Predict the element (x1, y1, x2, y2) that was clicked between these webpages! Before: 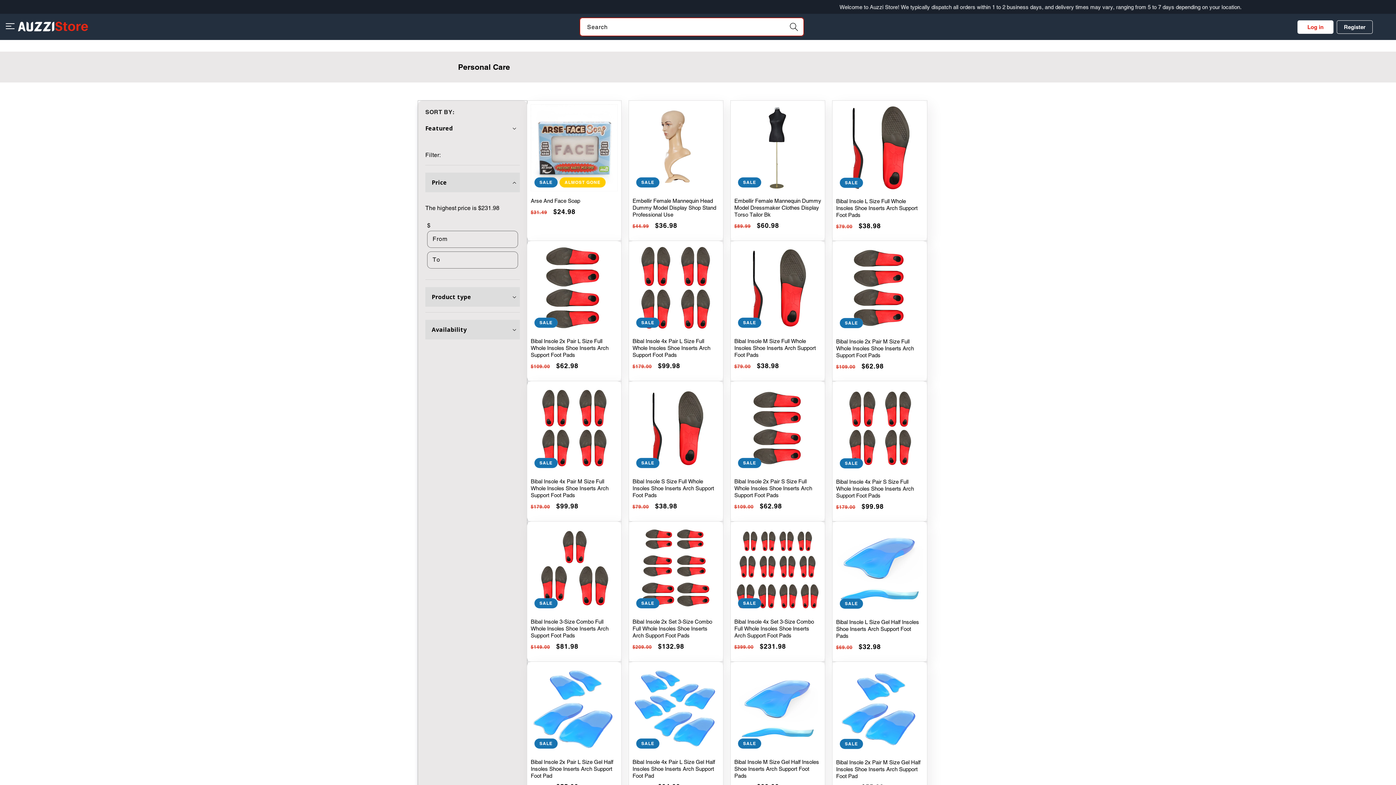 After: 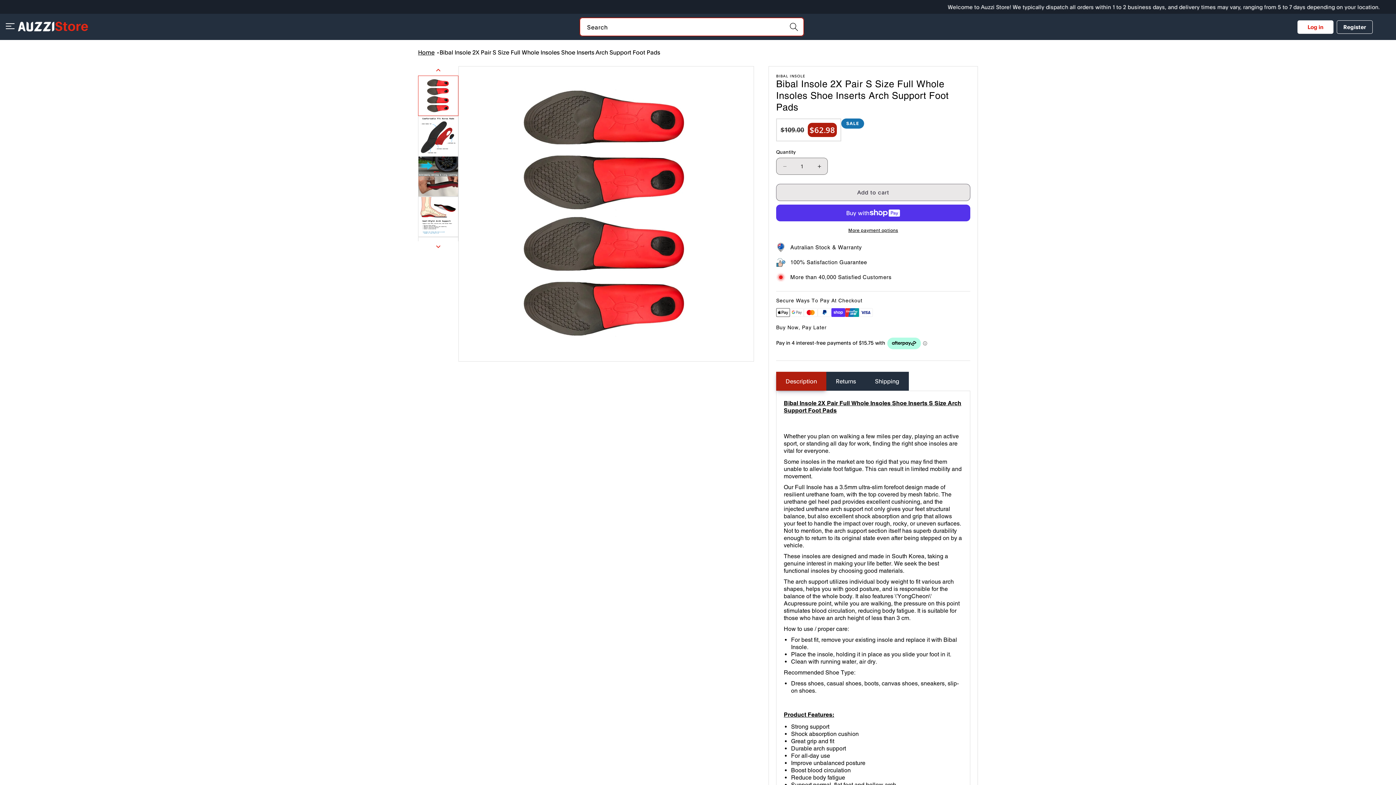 Action: label: Bibal Insole 2x Pair S Size Full Whole Insoles Shoe Inserts Arch Support Foot Pads bbox: (734, 478, 821, 498)